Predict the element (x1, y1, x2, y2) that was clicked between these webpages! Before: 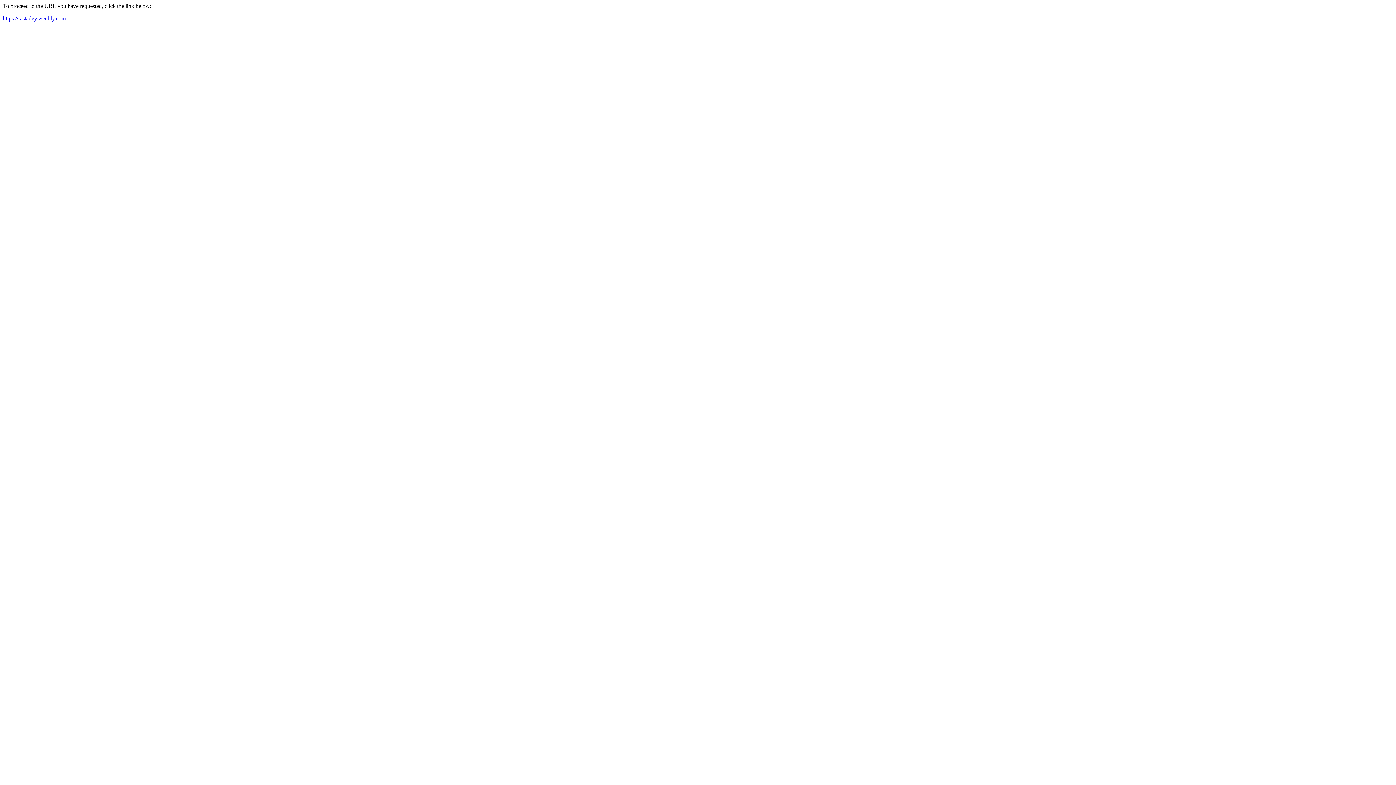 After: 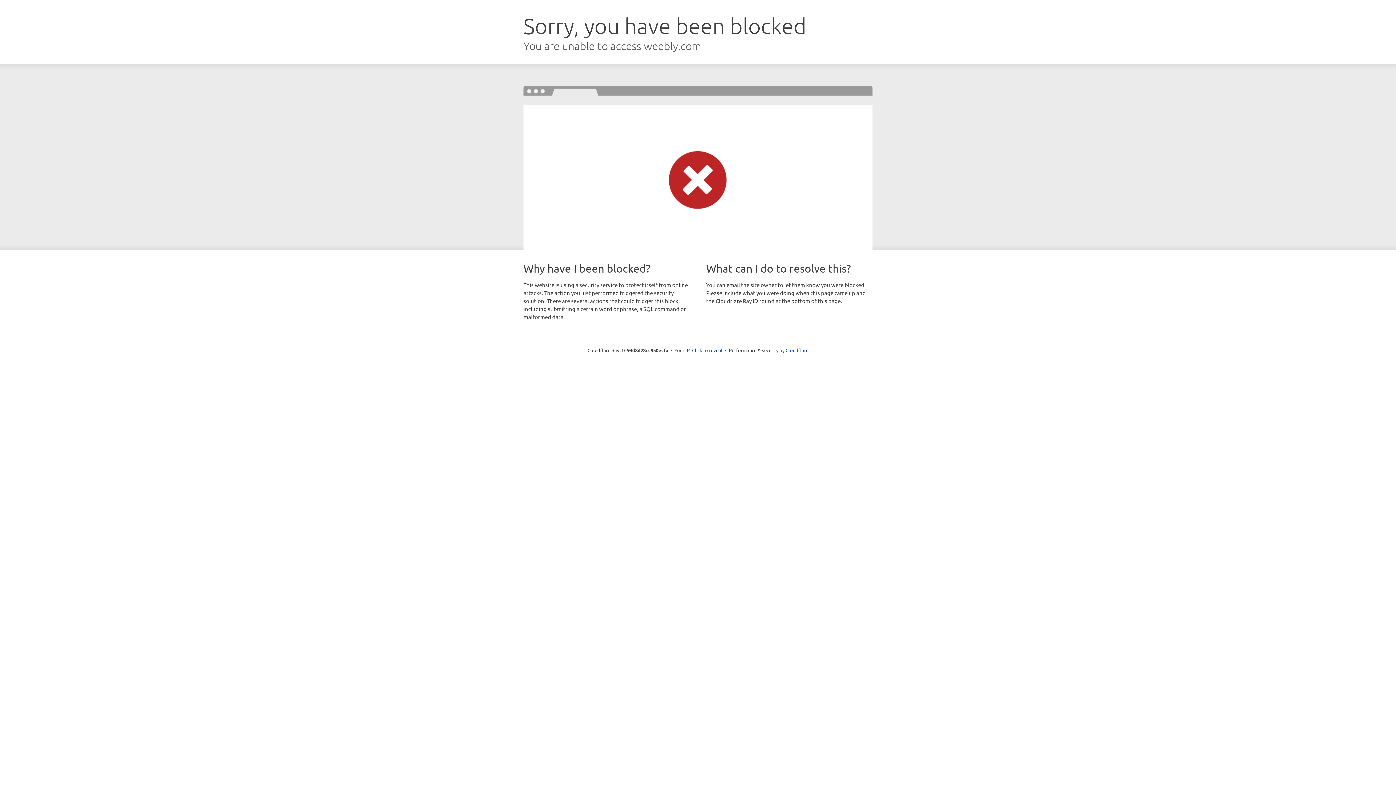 Action: bbox: (2, 15, 65, 21) label: https://rastadey.weebly.com